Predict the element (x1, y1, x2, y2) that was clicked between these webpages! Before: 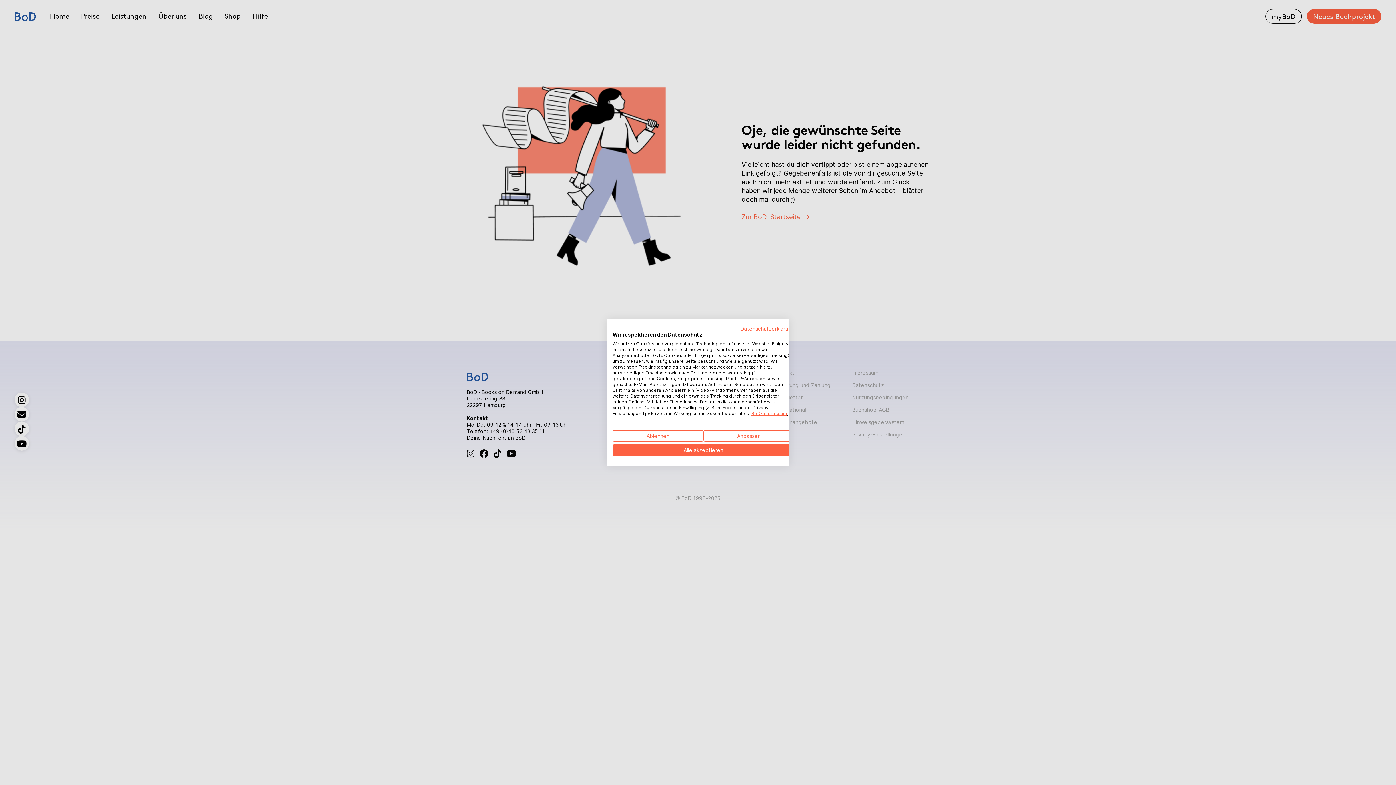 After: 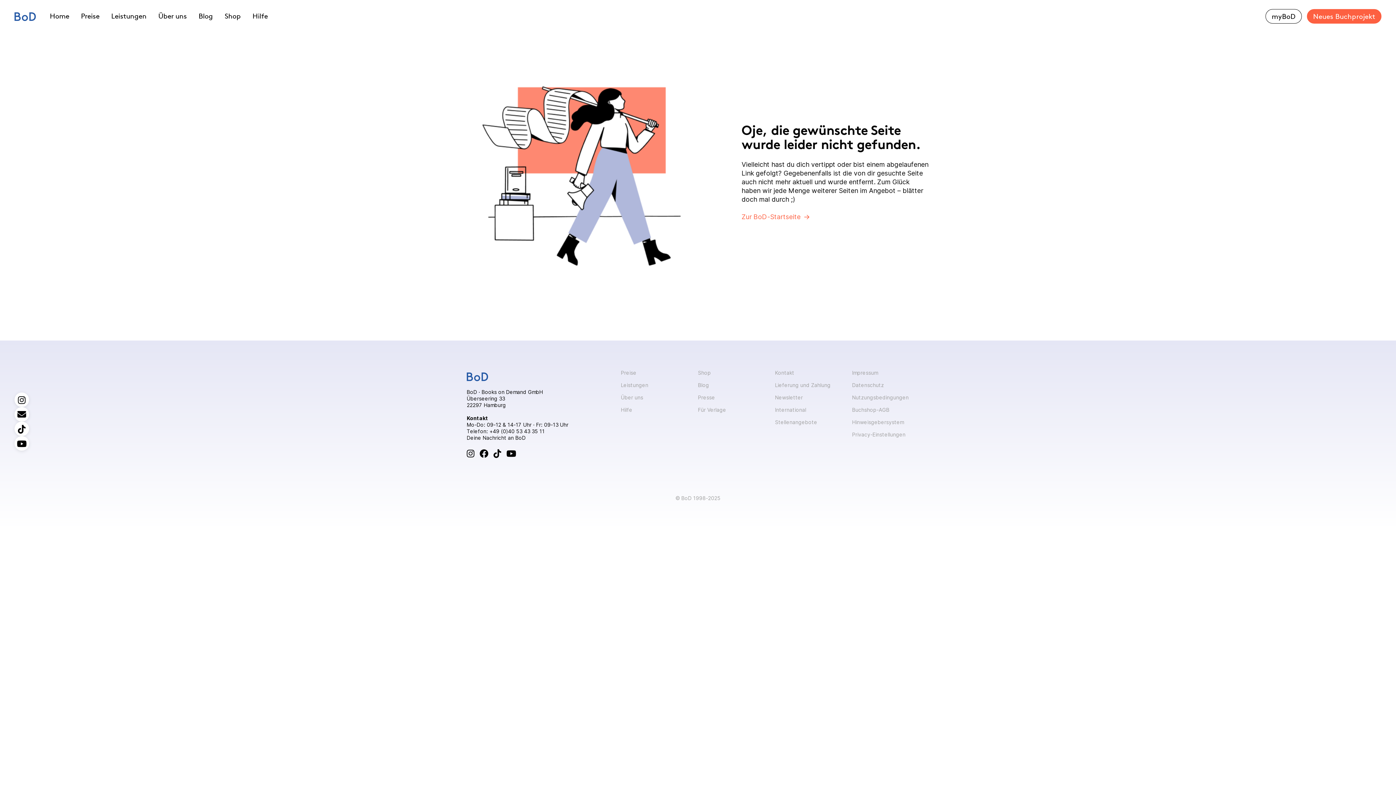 Action: bbox: (612, 444, 794, 456) label: Akzeptieren Sie alle cookies